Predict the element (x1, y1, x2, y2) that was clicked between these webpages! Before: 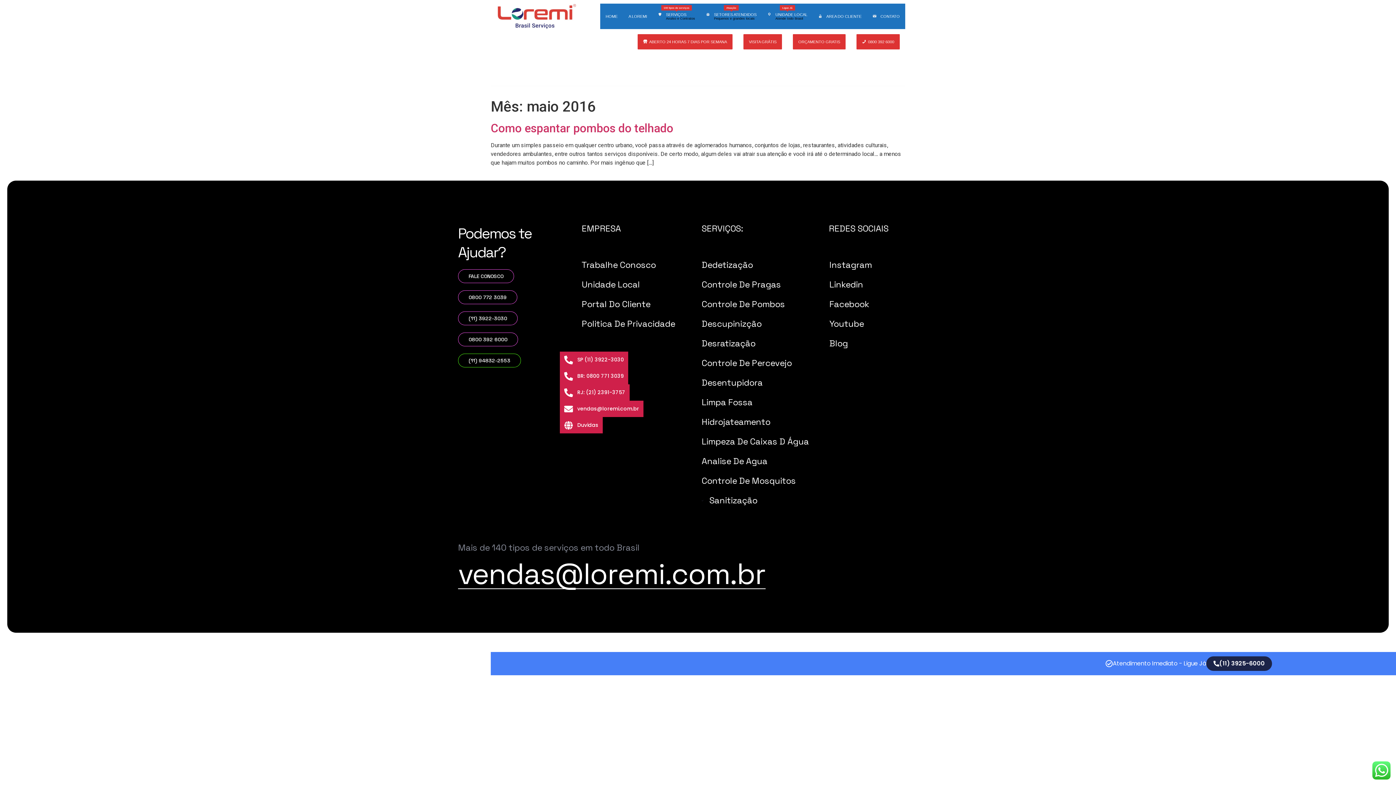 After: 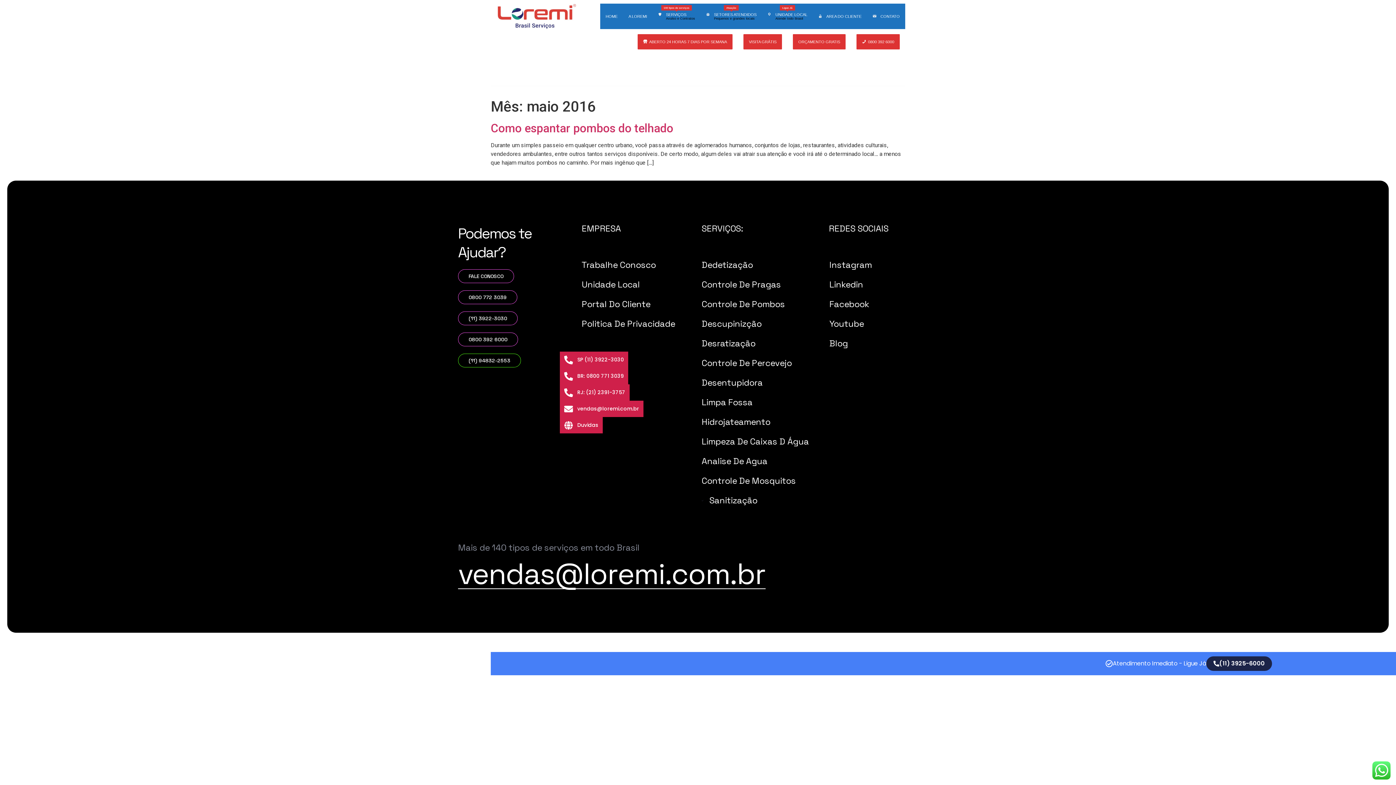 Action: bbox: (458, 555, 765, 592) label: vendas@loremi.com.br